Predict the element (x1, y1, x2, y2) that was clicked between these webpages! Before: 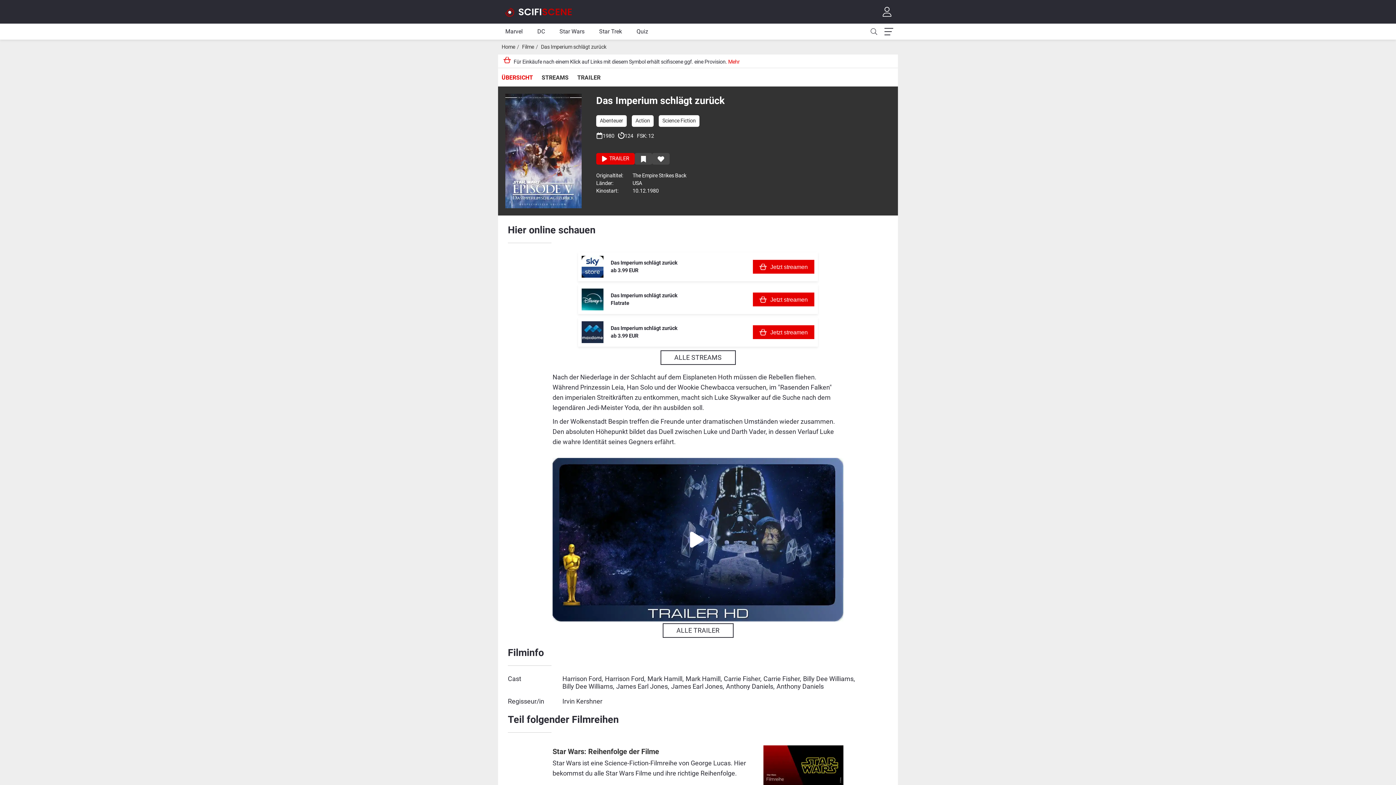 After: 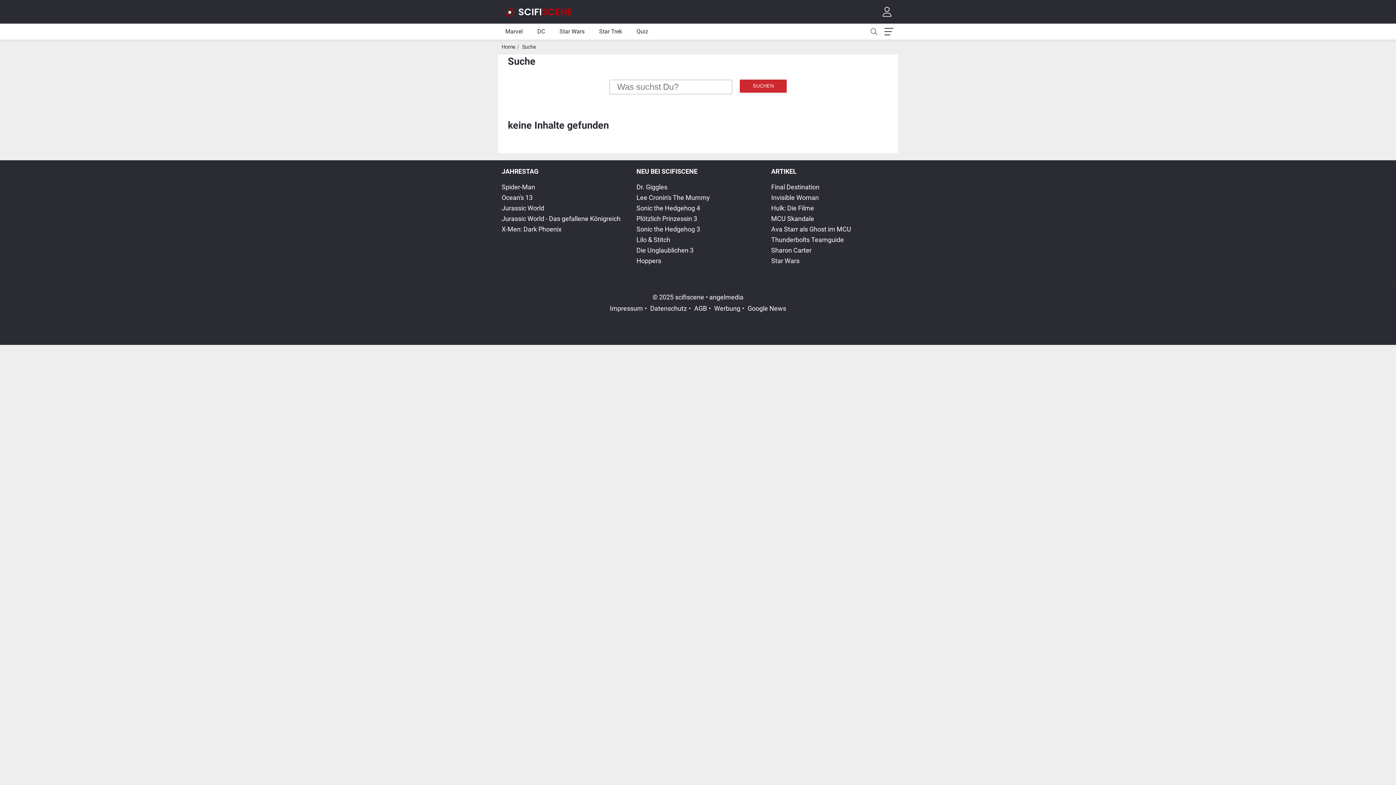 Action: bbox: (866, 23, 882, 39)